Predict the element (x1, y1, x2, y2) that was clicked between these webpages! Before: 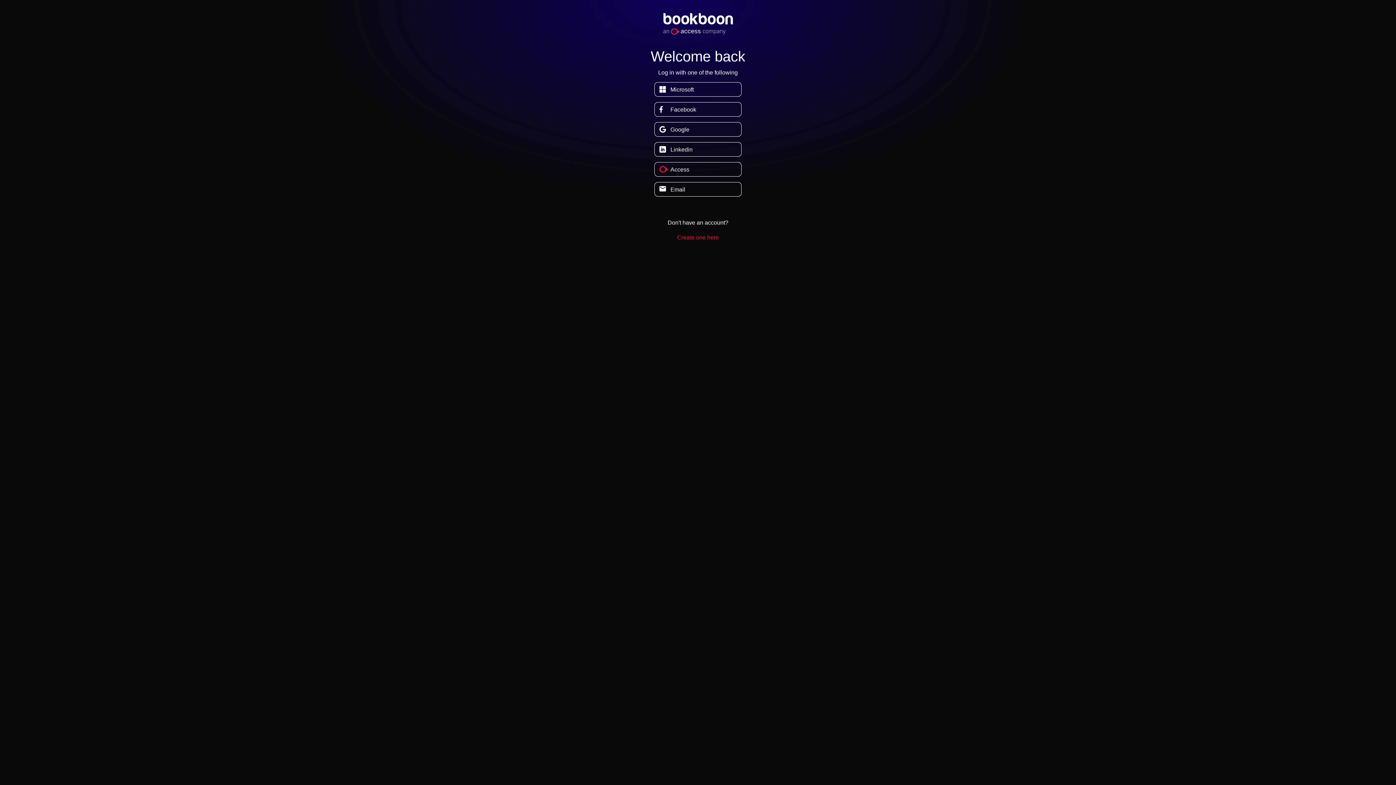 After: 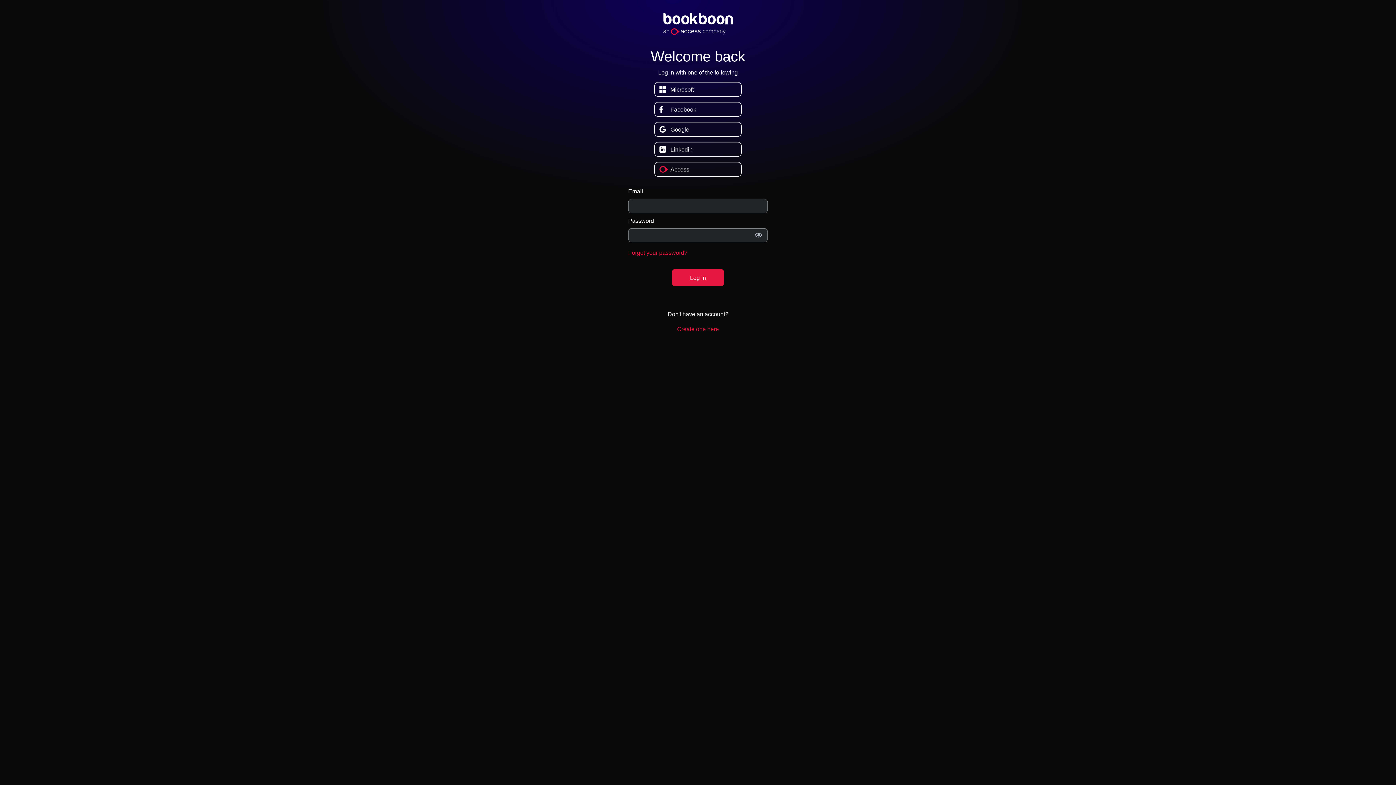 Action: label: Email bbox: (654, 182, 741, 196)